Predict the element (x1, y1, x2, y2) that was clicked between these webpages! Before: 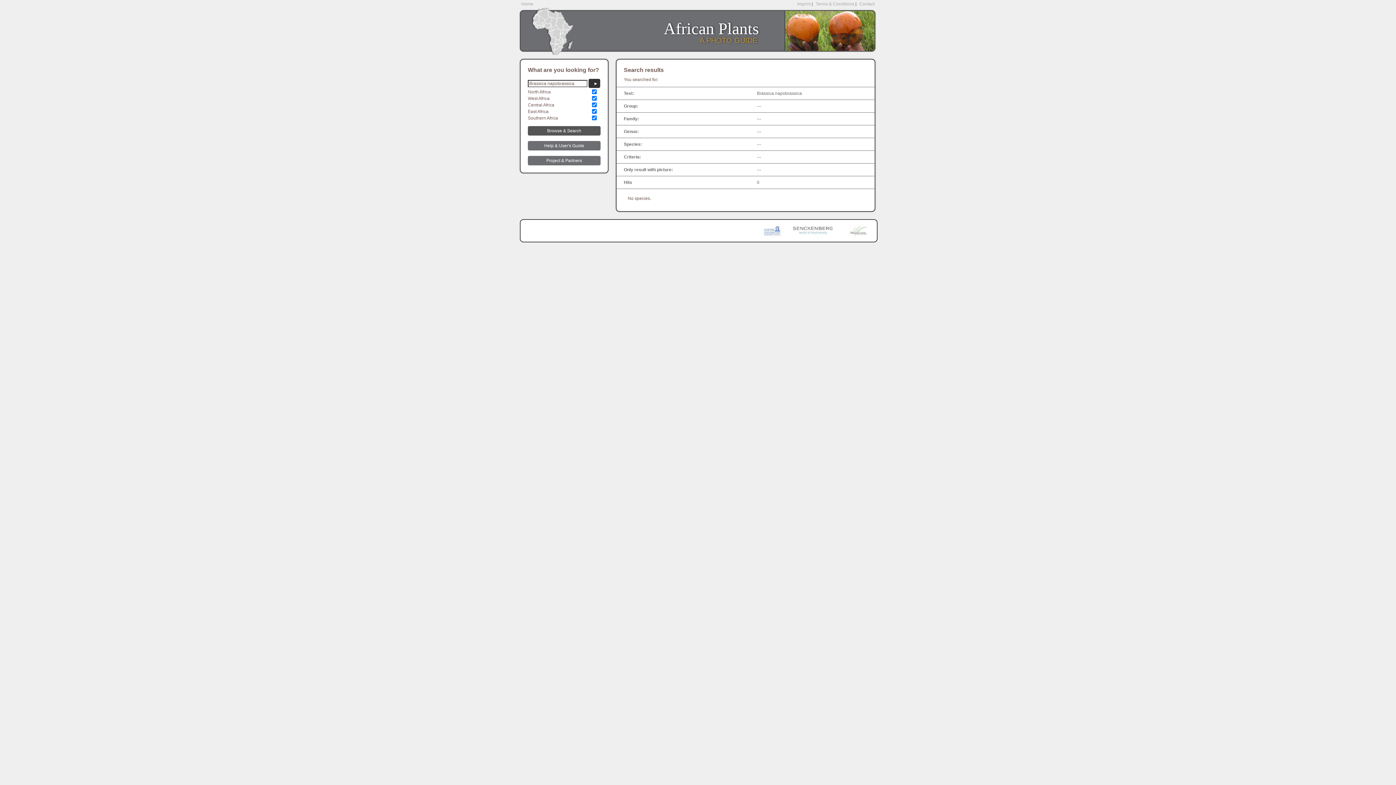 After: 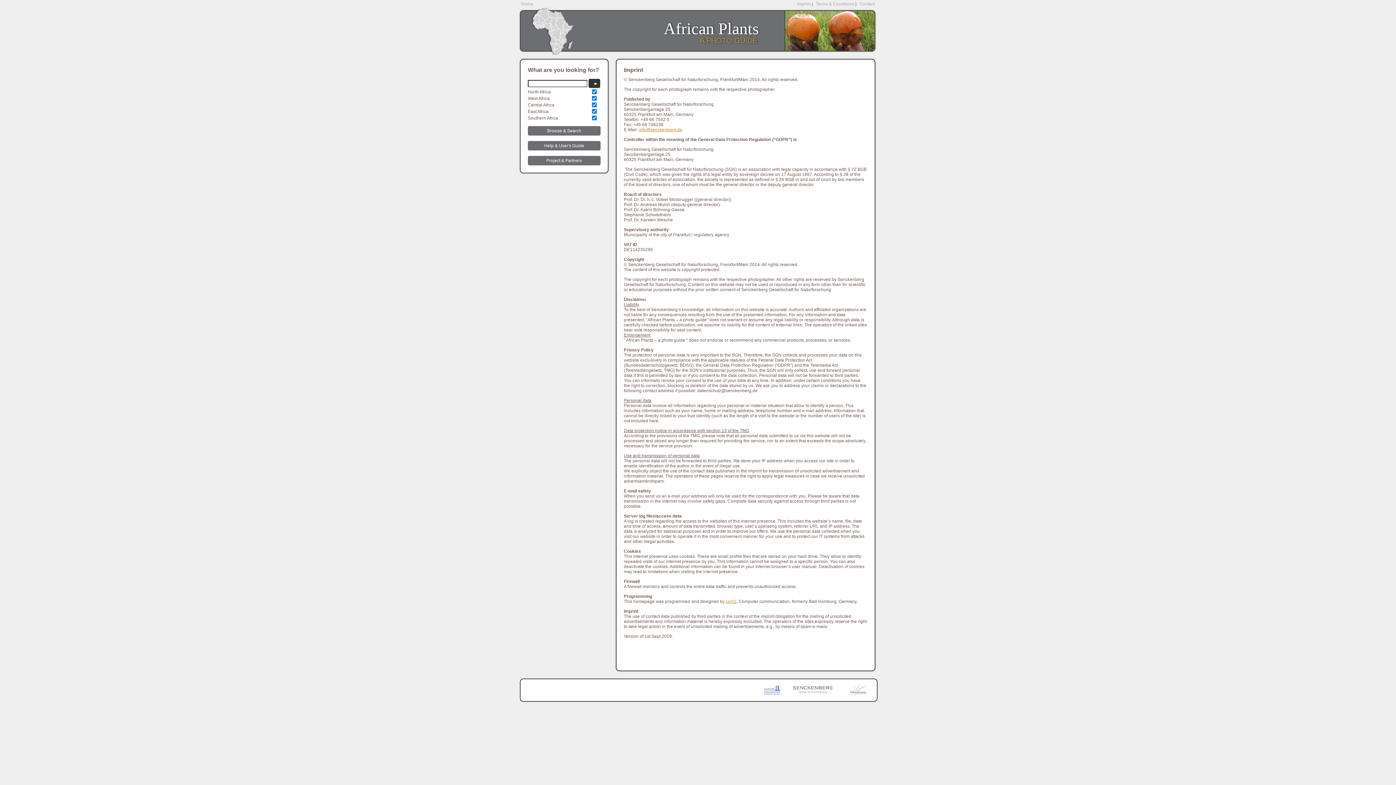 Action: bbox: (797, 1, 810, 6) label: Imprint